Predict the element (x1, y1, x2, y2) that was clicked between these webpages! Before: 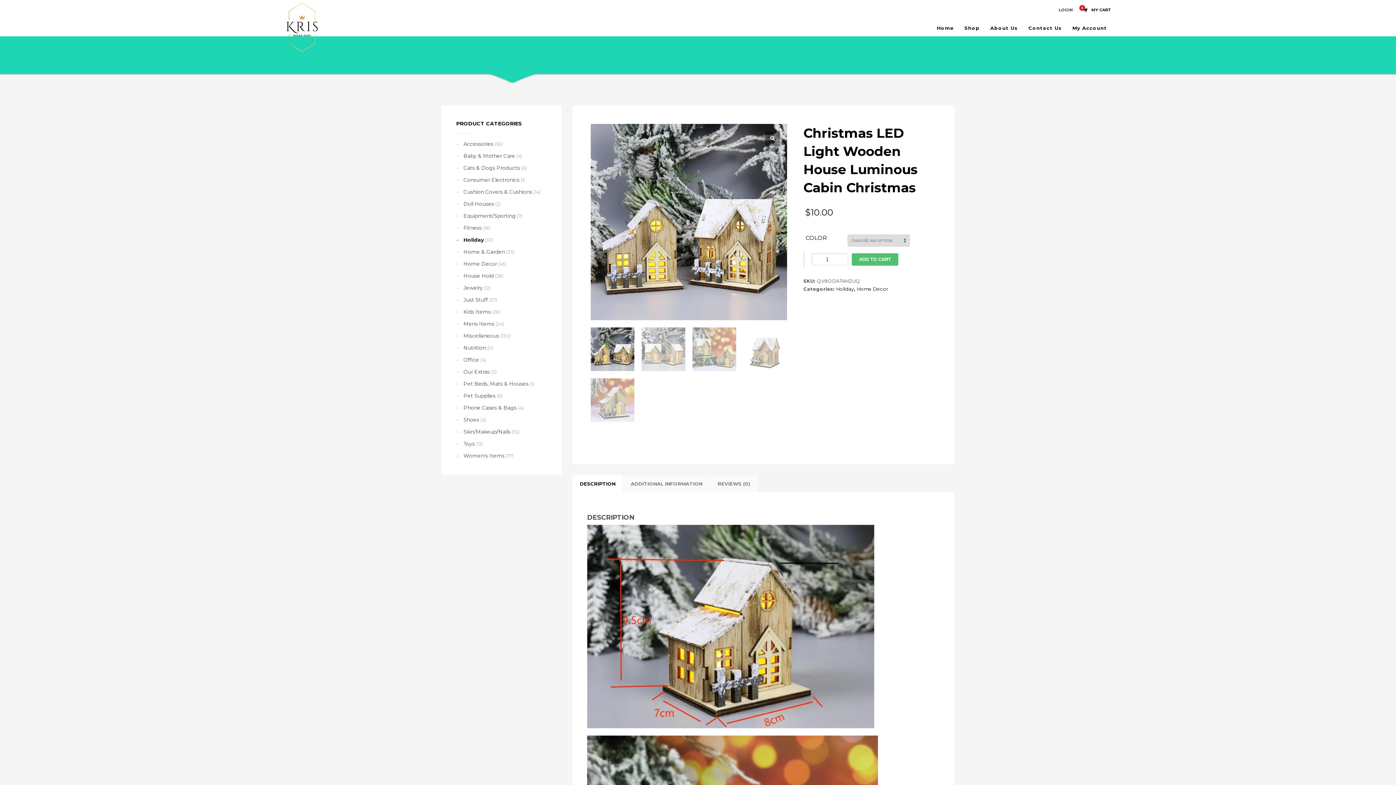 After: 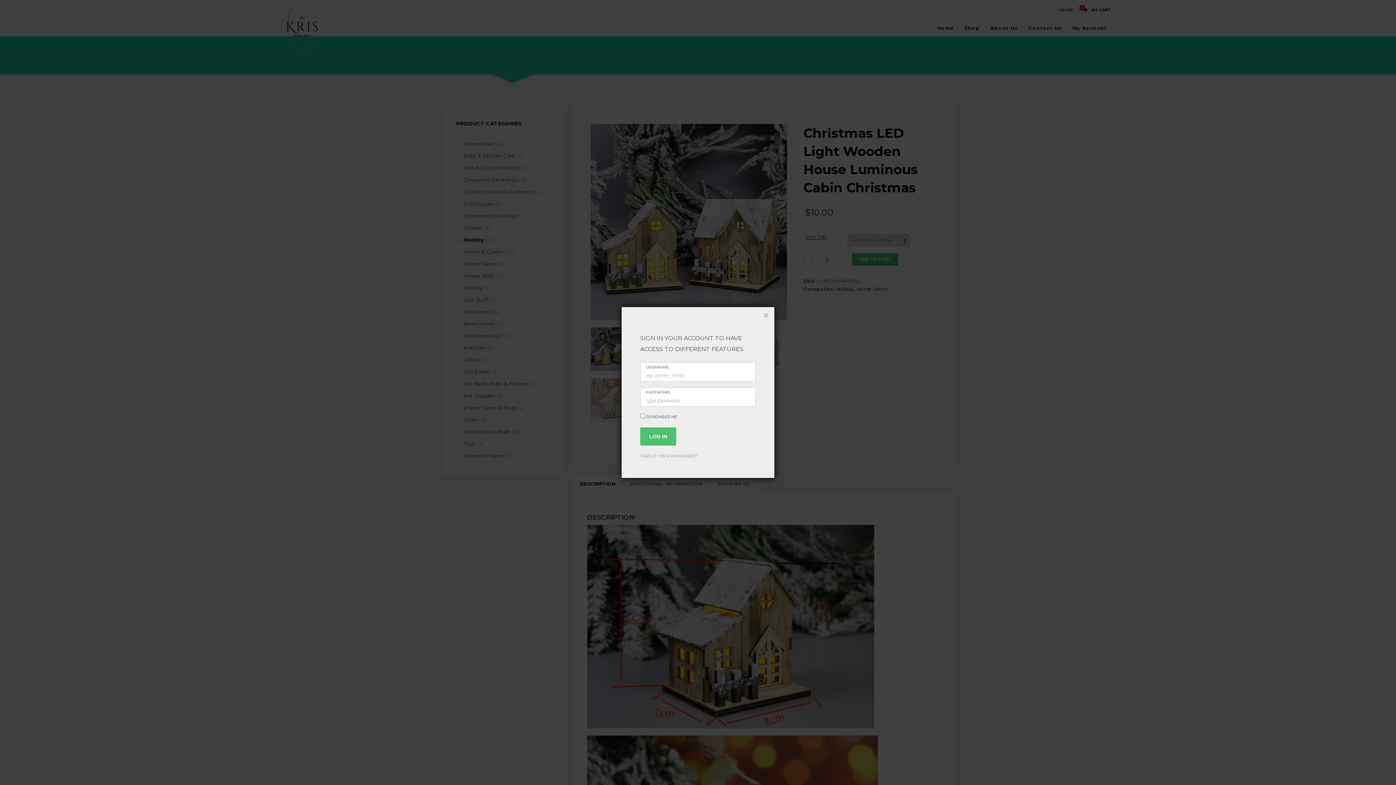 Action: bbox: (1058, 5, 1073, 14) label: LOGIN